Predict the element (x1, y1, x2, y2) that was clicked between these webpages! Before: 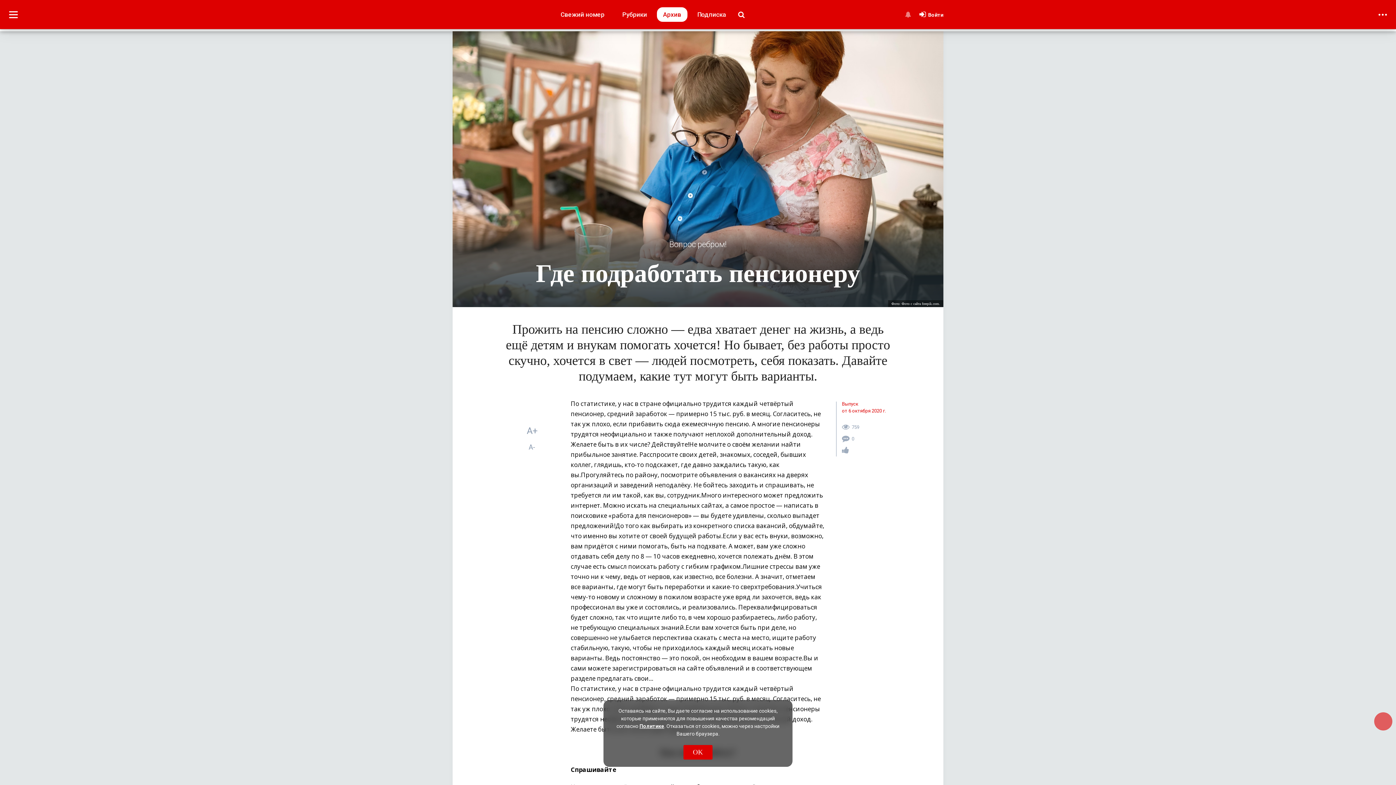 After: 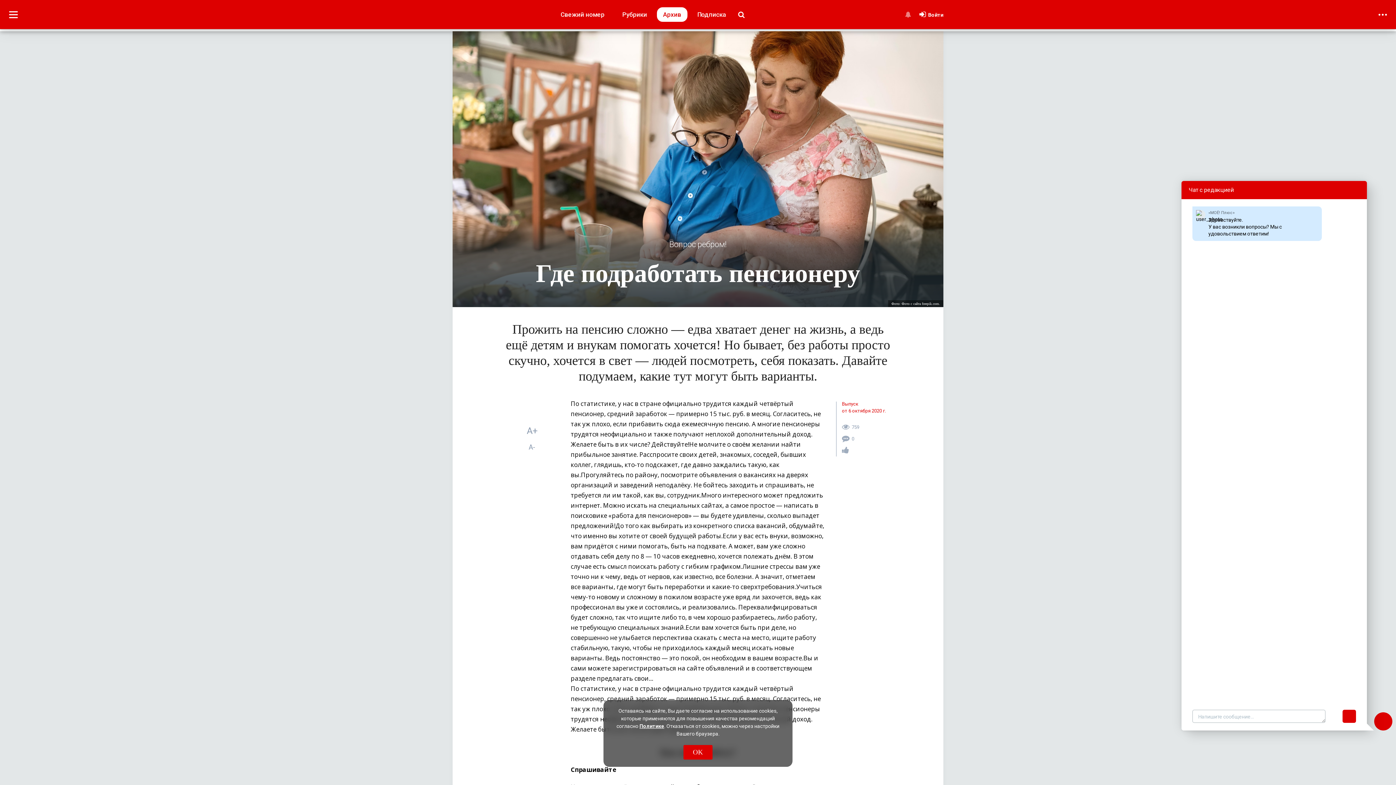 Action: bbox: (1374, 712, 1392, 730)